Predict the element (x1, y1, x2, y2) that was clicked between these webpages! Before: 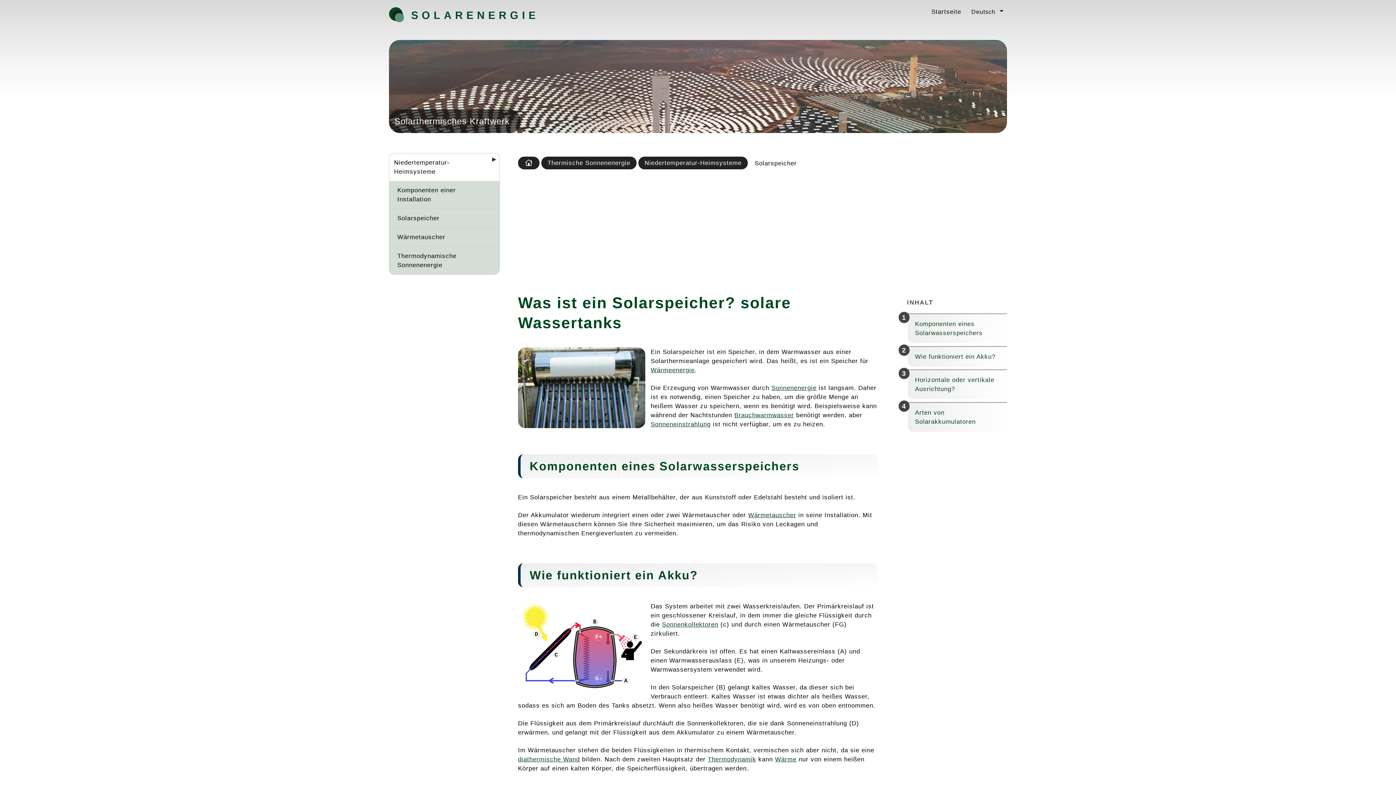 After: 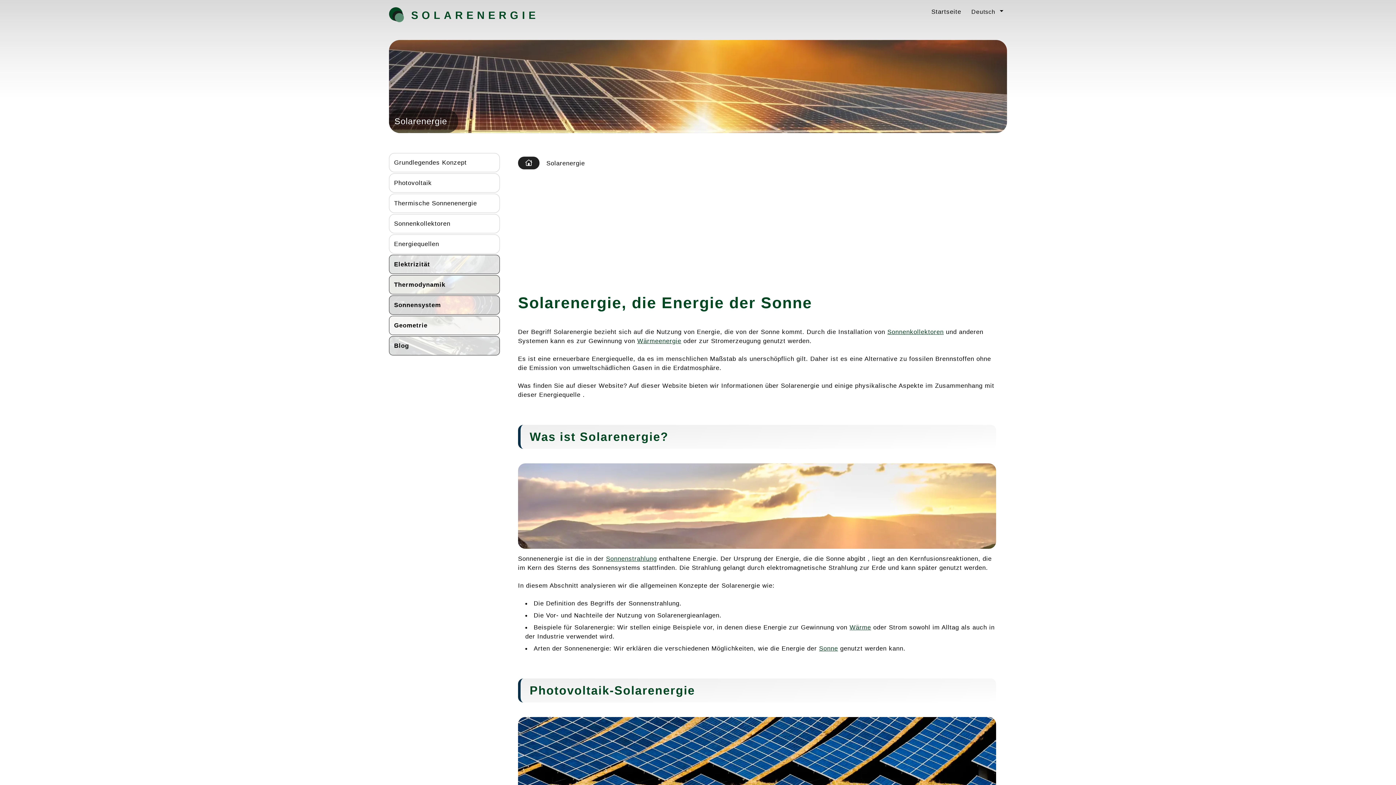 Action: label: Startseite bbox: (931, 8, 961, 15)